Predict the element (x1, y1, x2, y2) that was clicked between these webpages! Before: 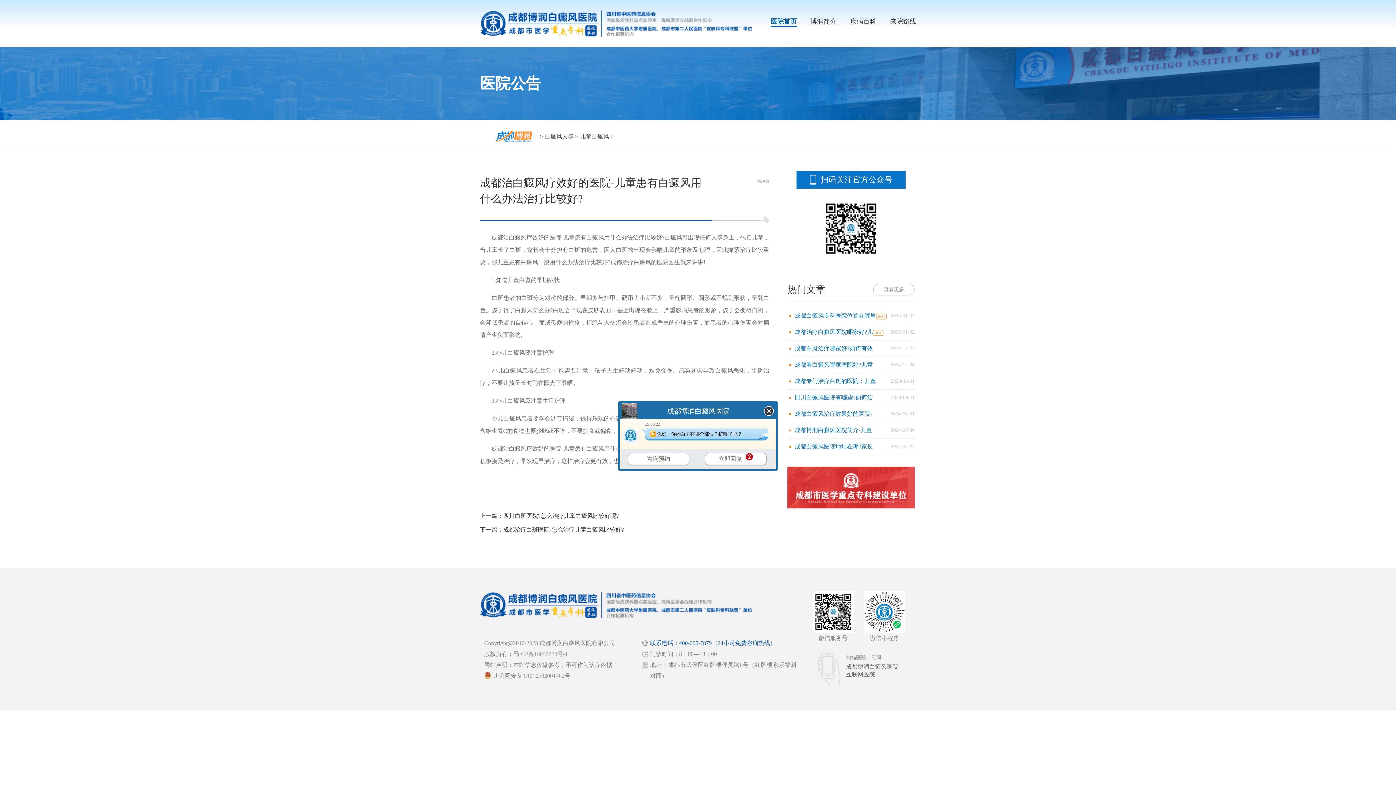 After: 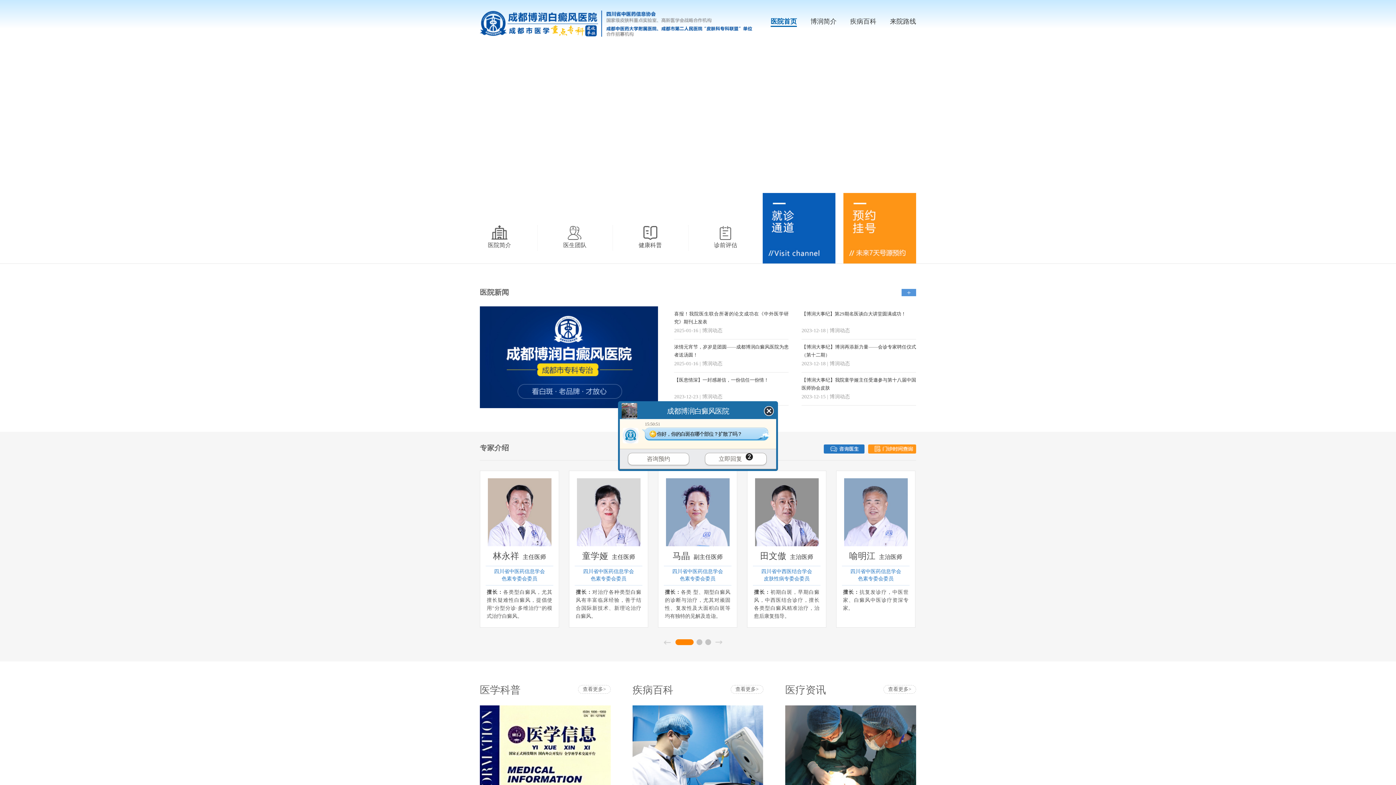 Action: bbox: (770, 17, 797, 25) label: 医院首页